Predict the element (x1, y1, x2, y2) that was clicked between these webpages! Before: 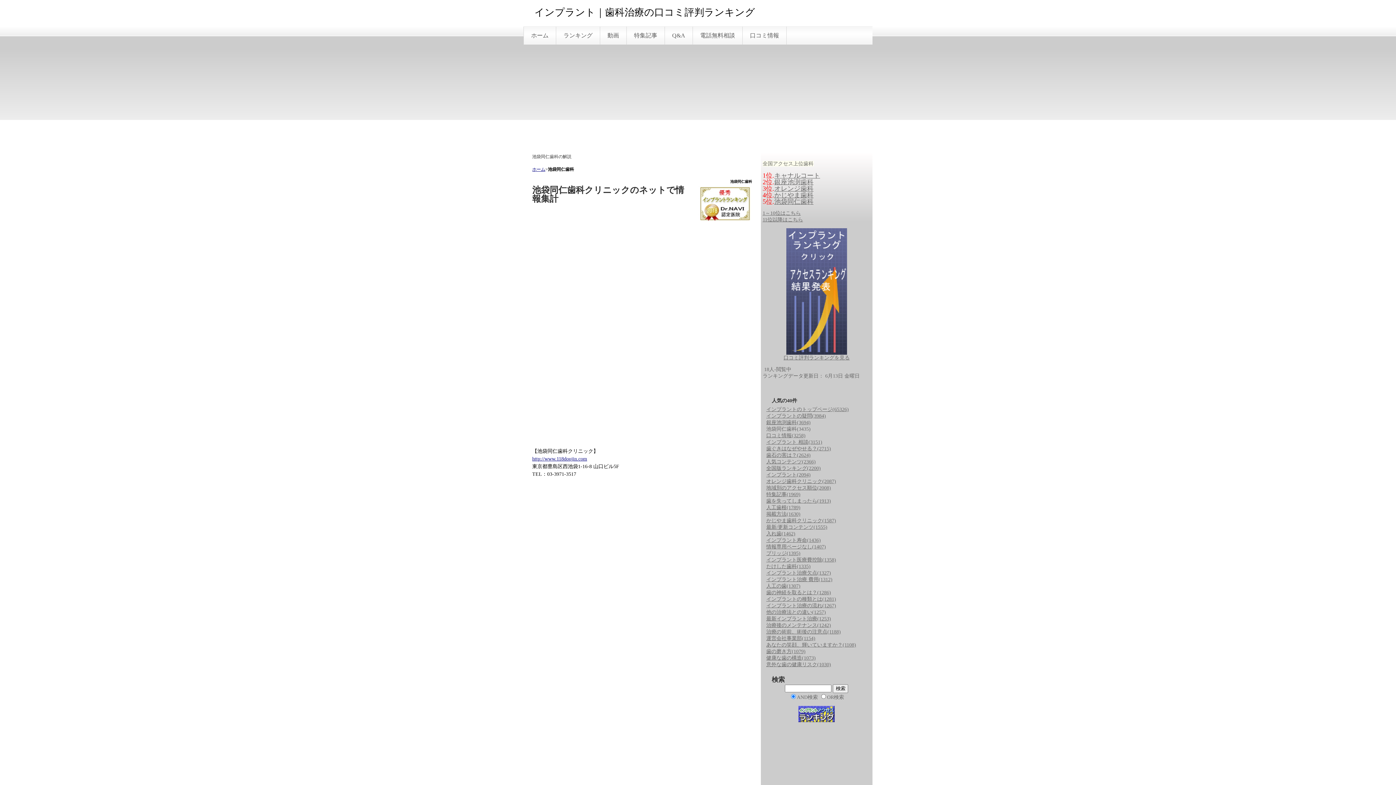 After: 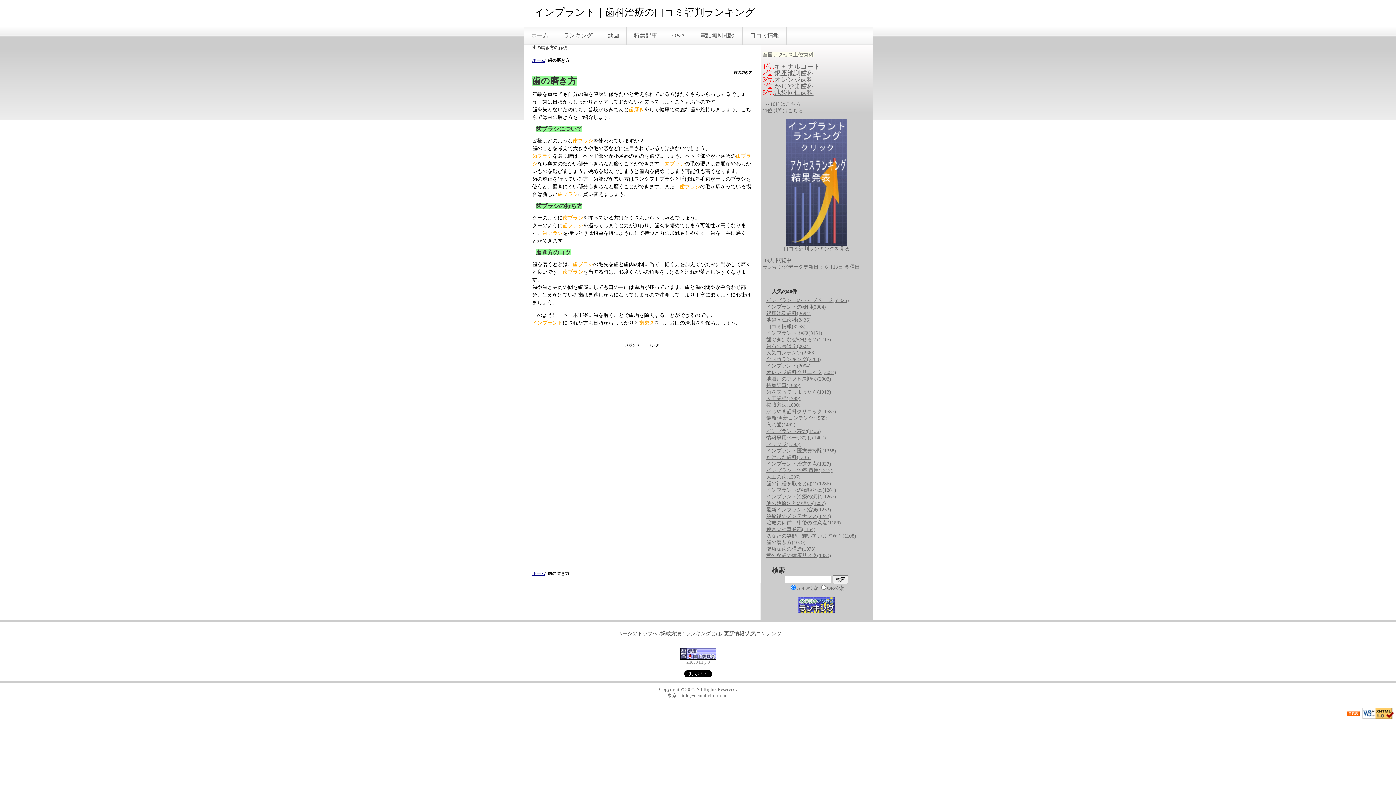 Action: label: 歯の磨き方(1079) bbox: (766, 649, 805, 654)